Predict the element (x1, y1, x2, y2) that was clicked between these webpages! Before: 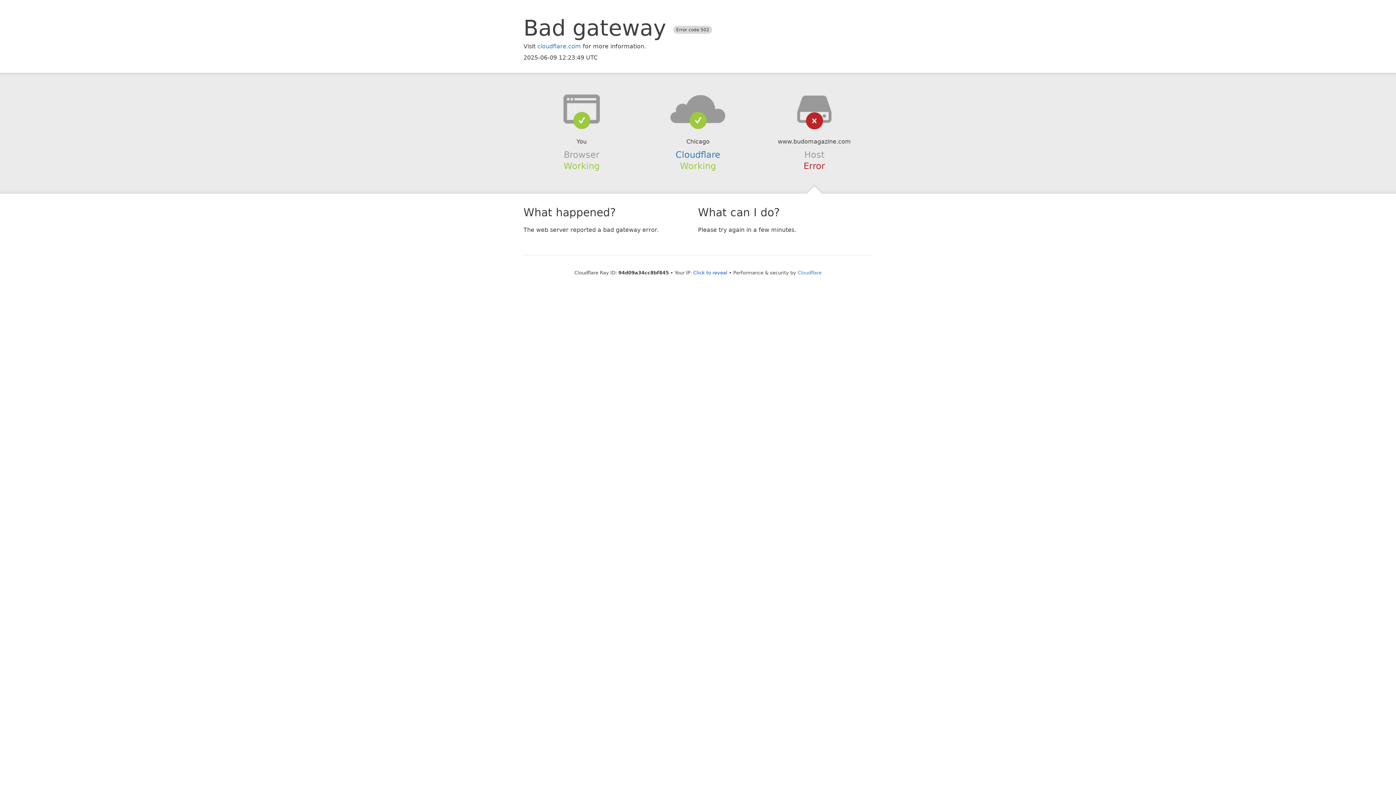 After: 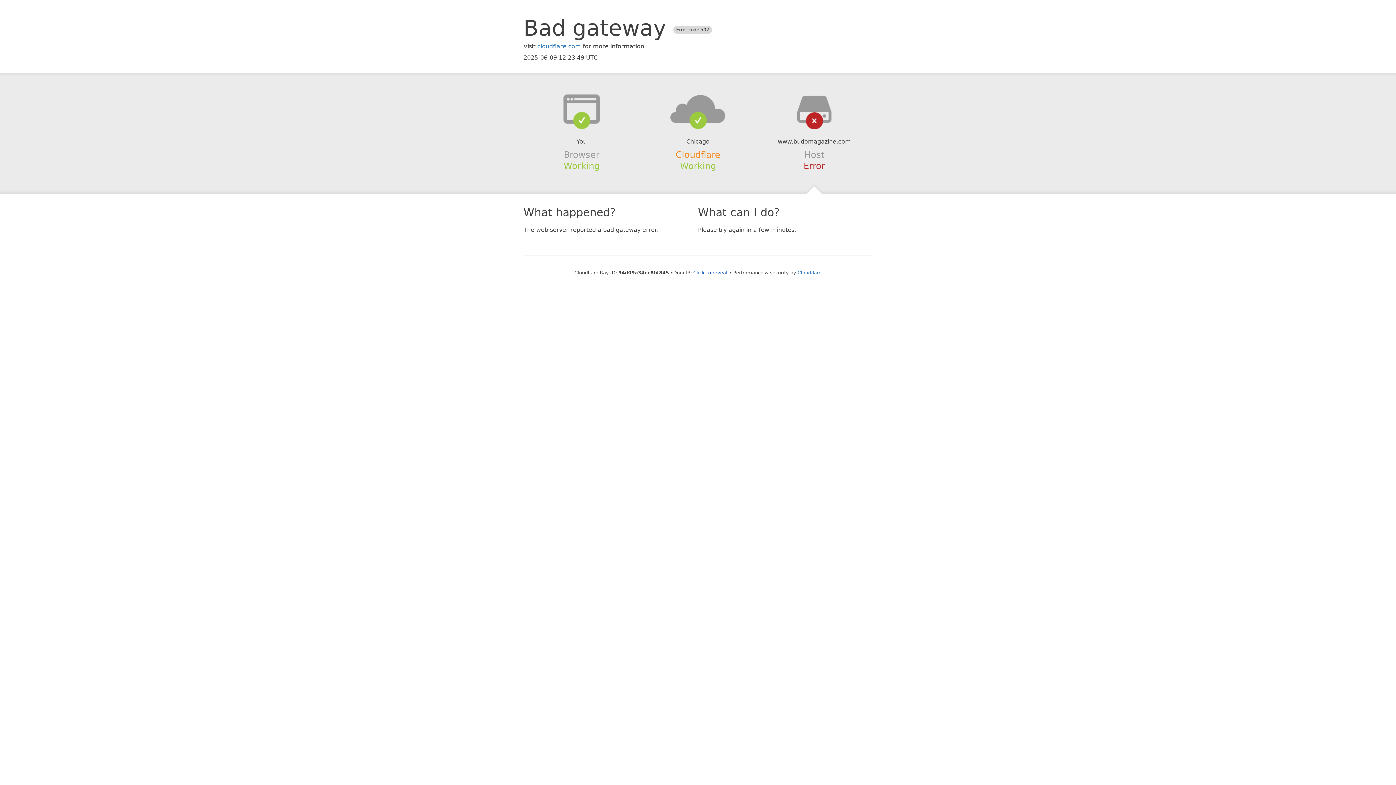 Action: bbox: (675, 149, 720, 159) label: Cloudflare